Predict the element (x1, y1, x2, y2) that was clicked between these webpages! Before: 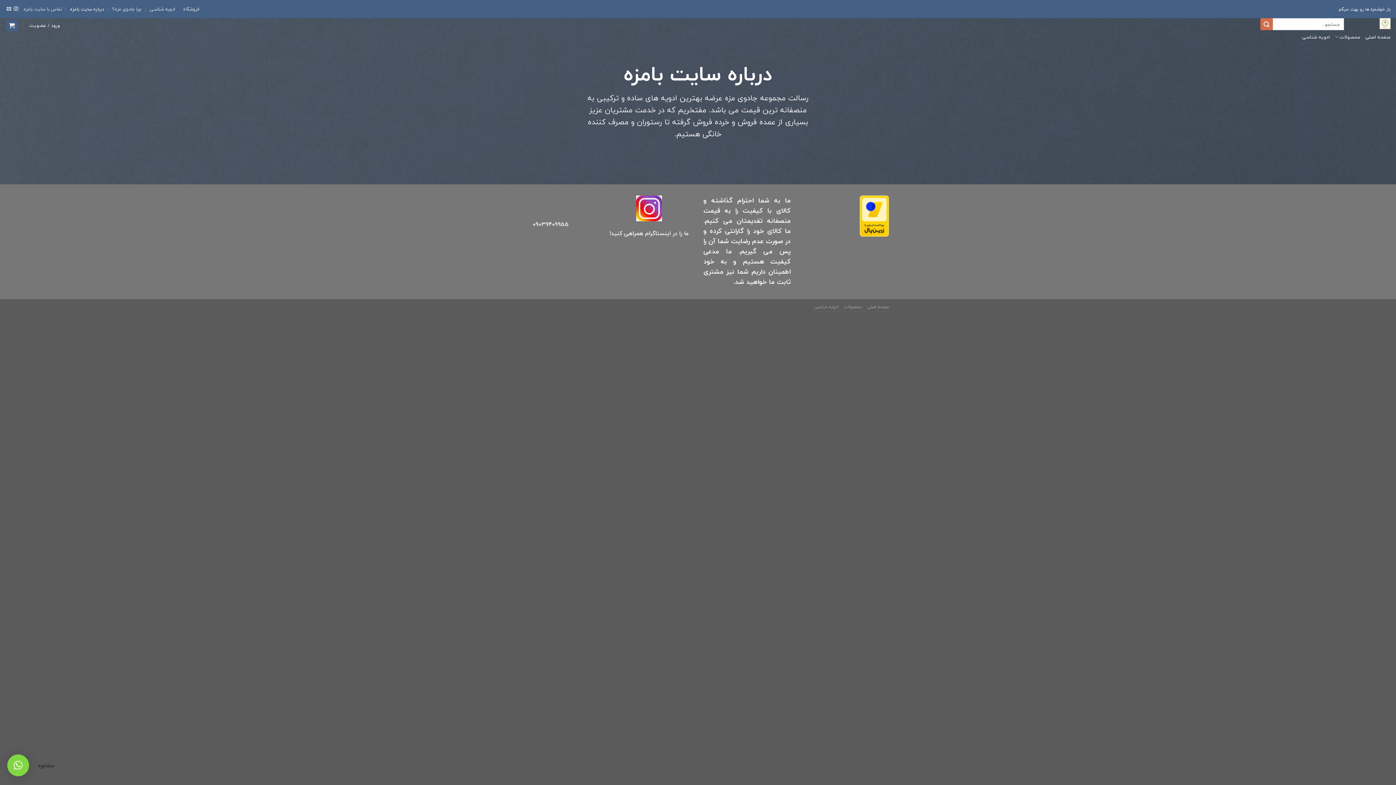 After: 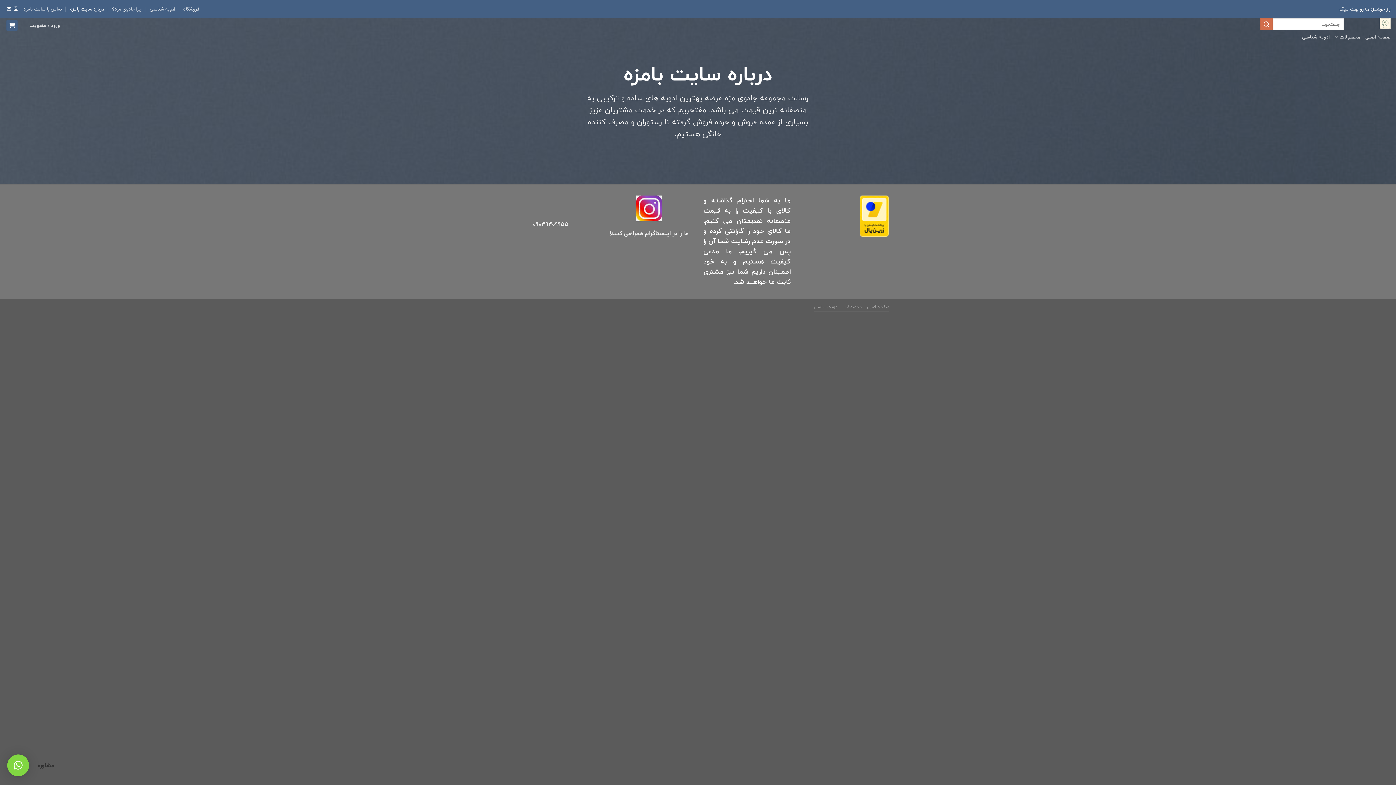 Action: label: ×
مشاوره bbox: (7, 754, 29, 776)